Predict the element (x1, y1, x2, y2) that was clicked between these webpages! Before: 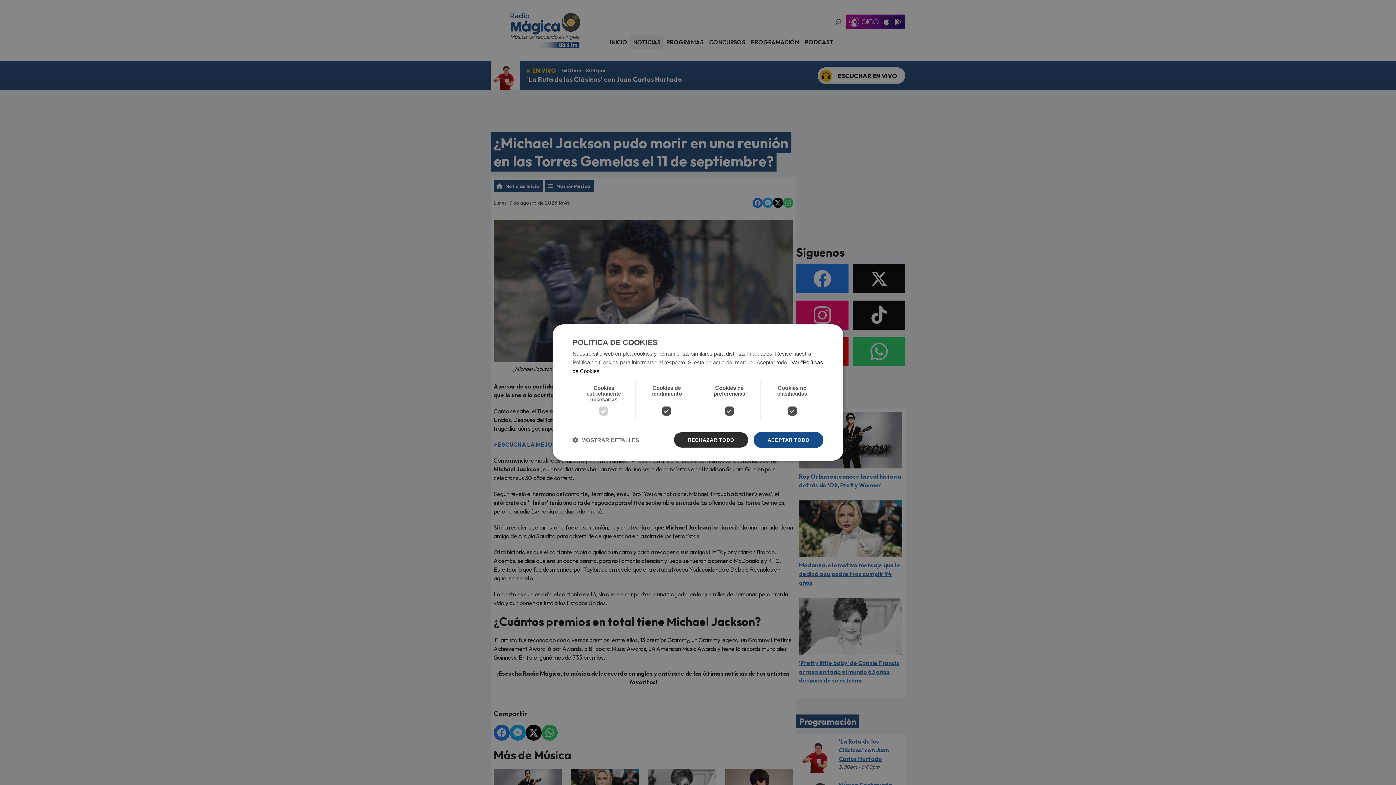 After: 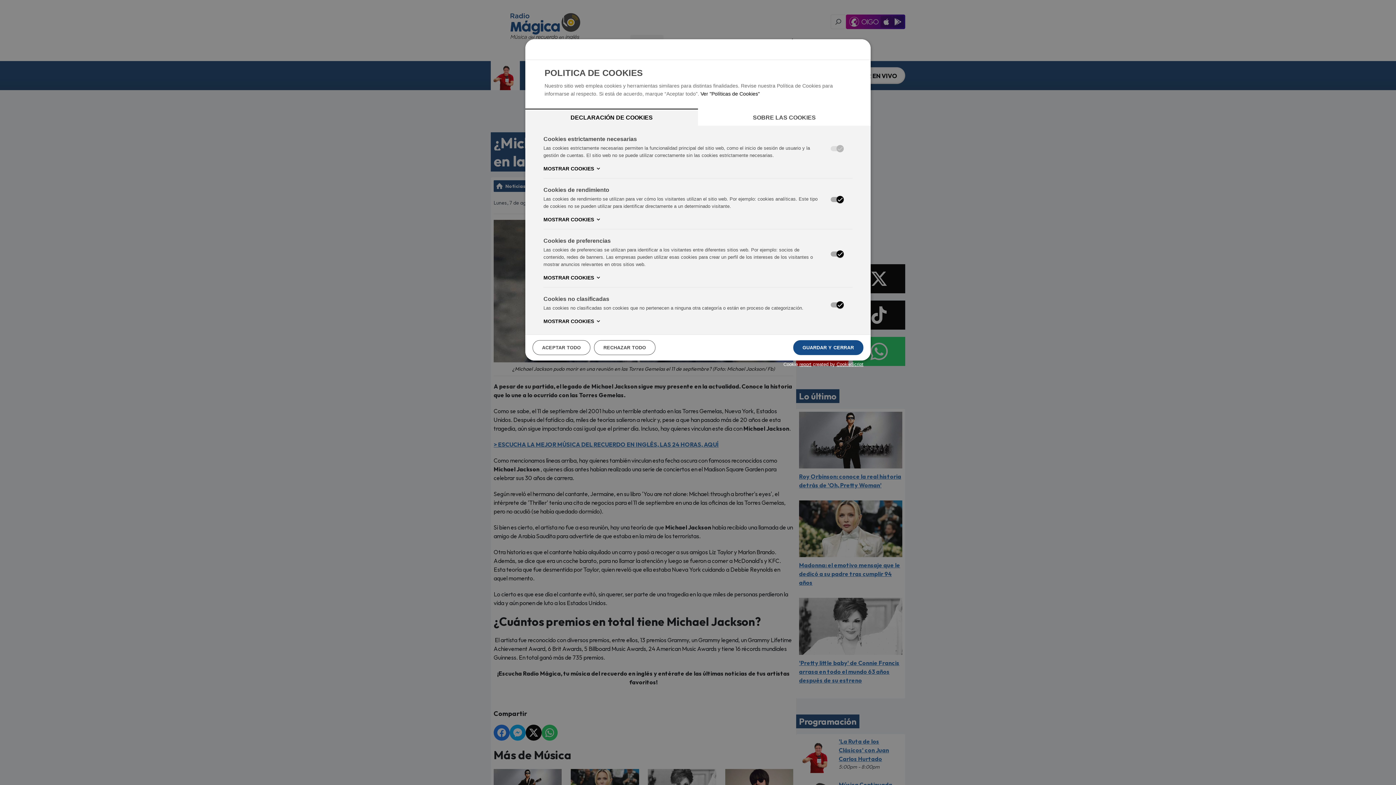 Action: label:  MOSTRAR DETALLES bbox: (572, 436, 639, 443)